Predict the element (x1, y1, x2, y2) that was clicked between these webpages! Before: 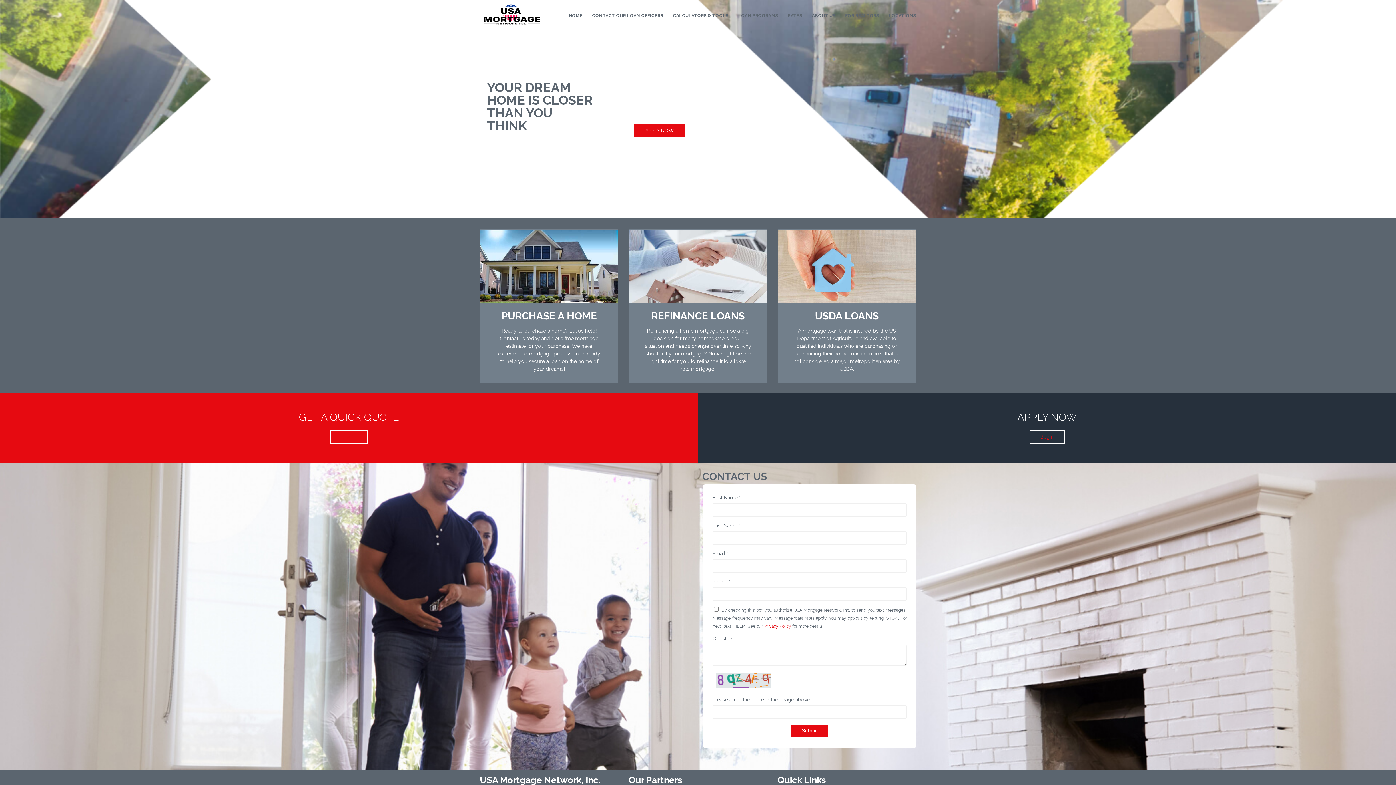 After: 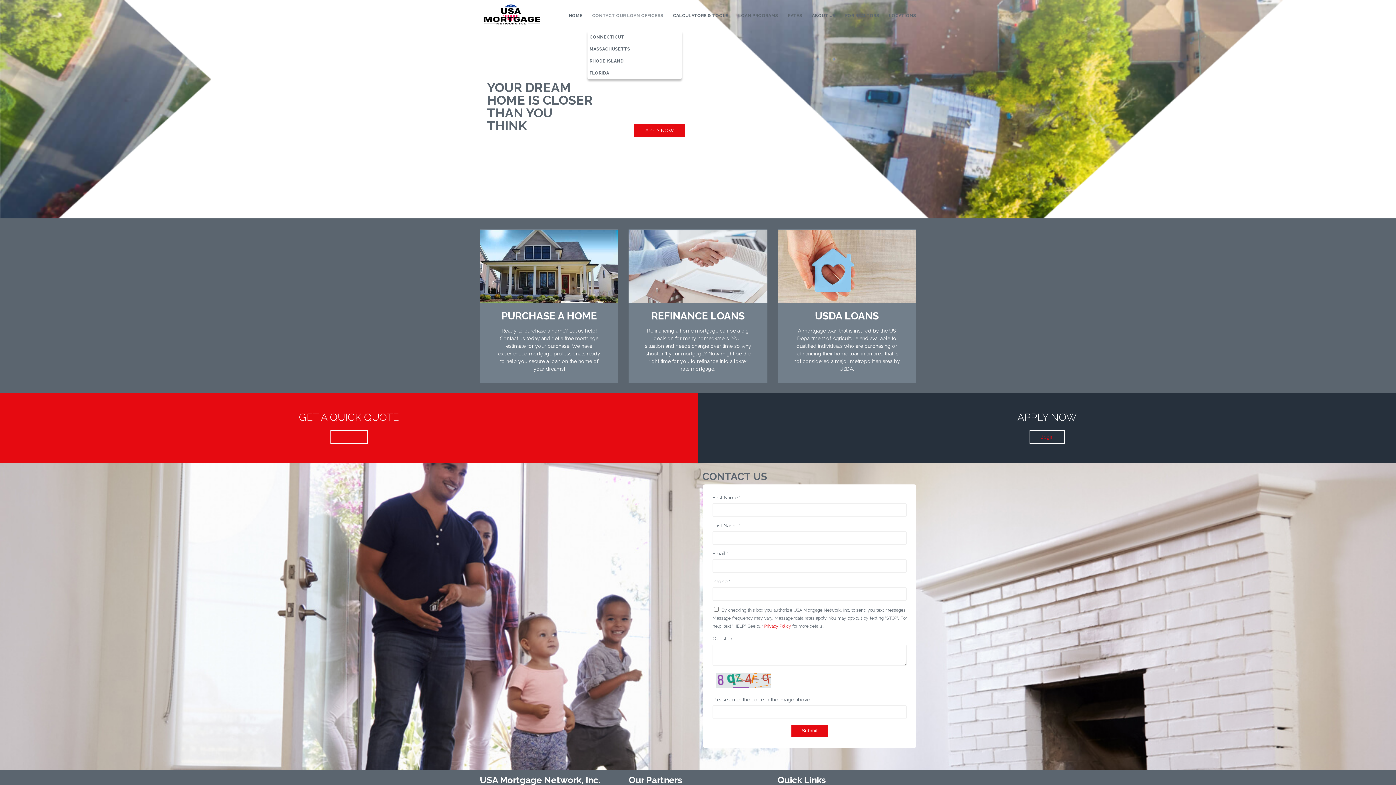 Action: bbox: (587, 0, 668, 31) label: CONTACT OUR LOAN OFFICERS